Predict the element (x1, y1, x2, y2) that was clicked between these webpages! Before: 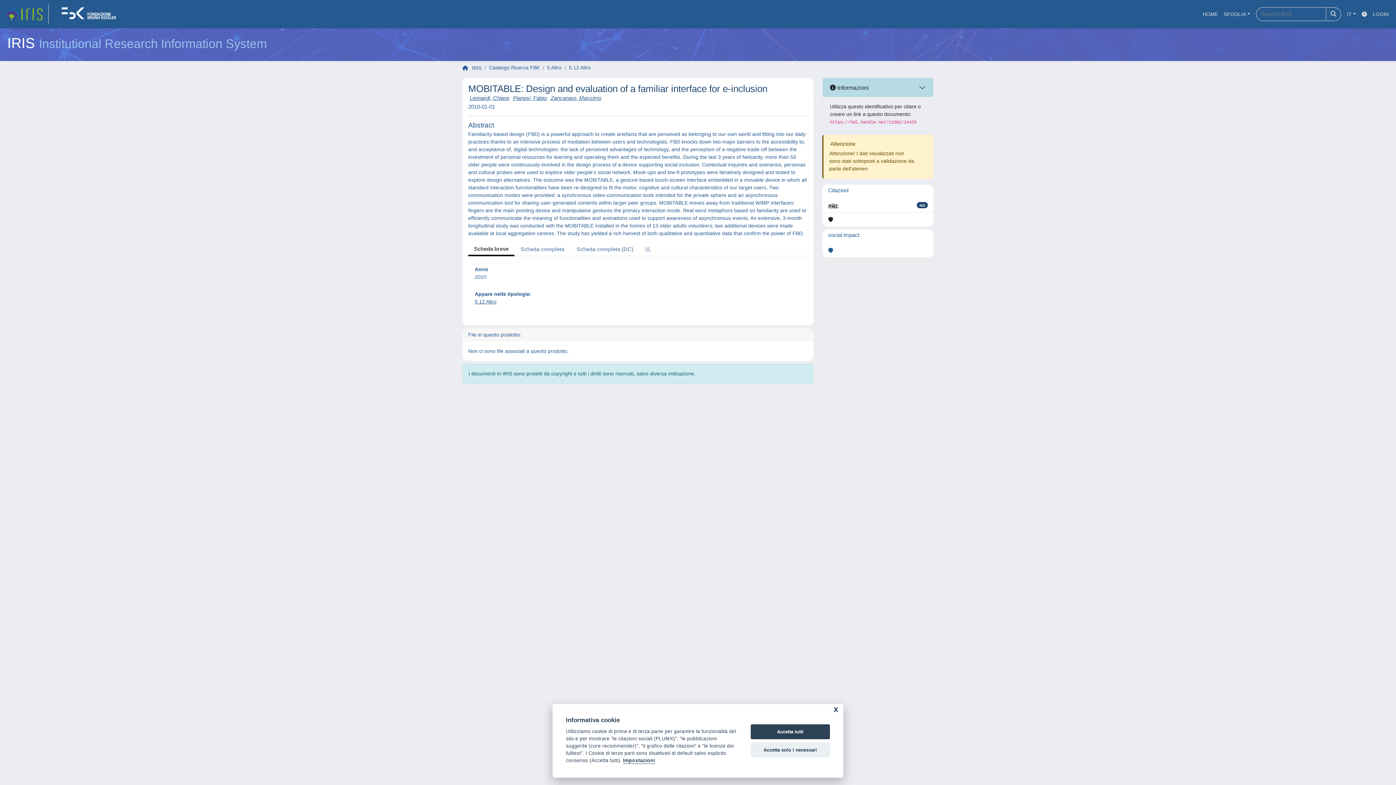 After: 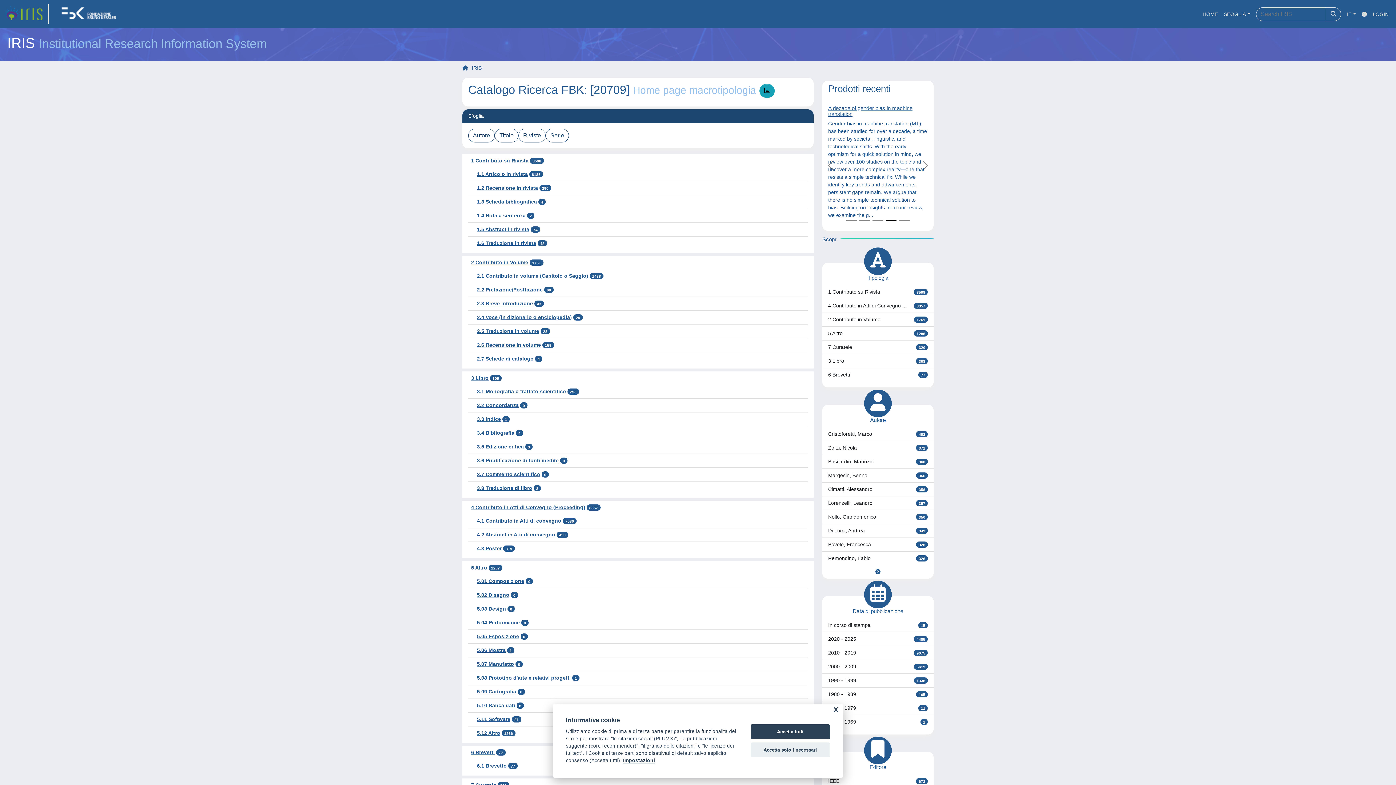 Action: label: Catalogo Ricerca FBK bbox: (489, 64, 540, 70)